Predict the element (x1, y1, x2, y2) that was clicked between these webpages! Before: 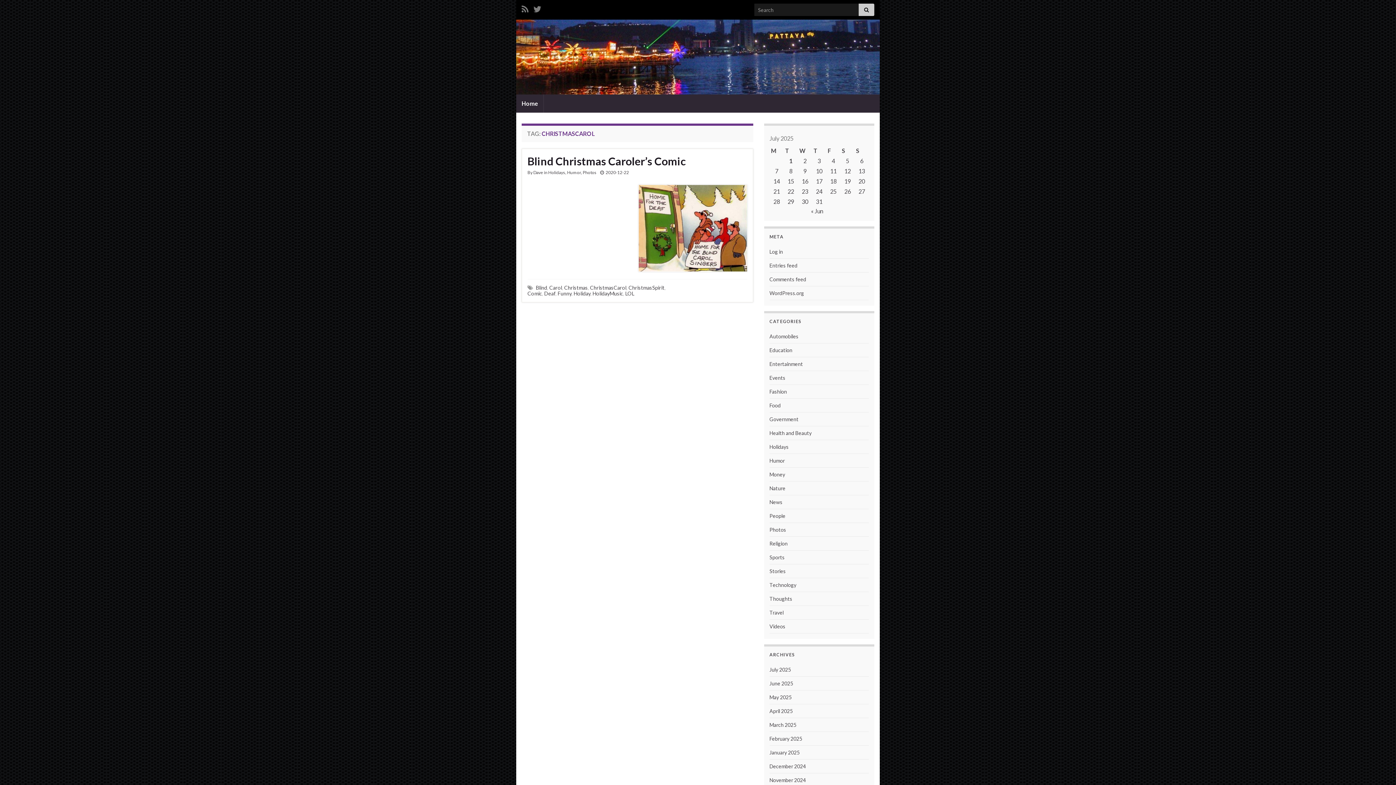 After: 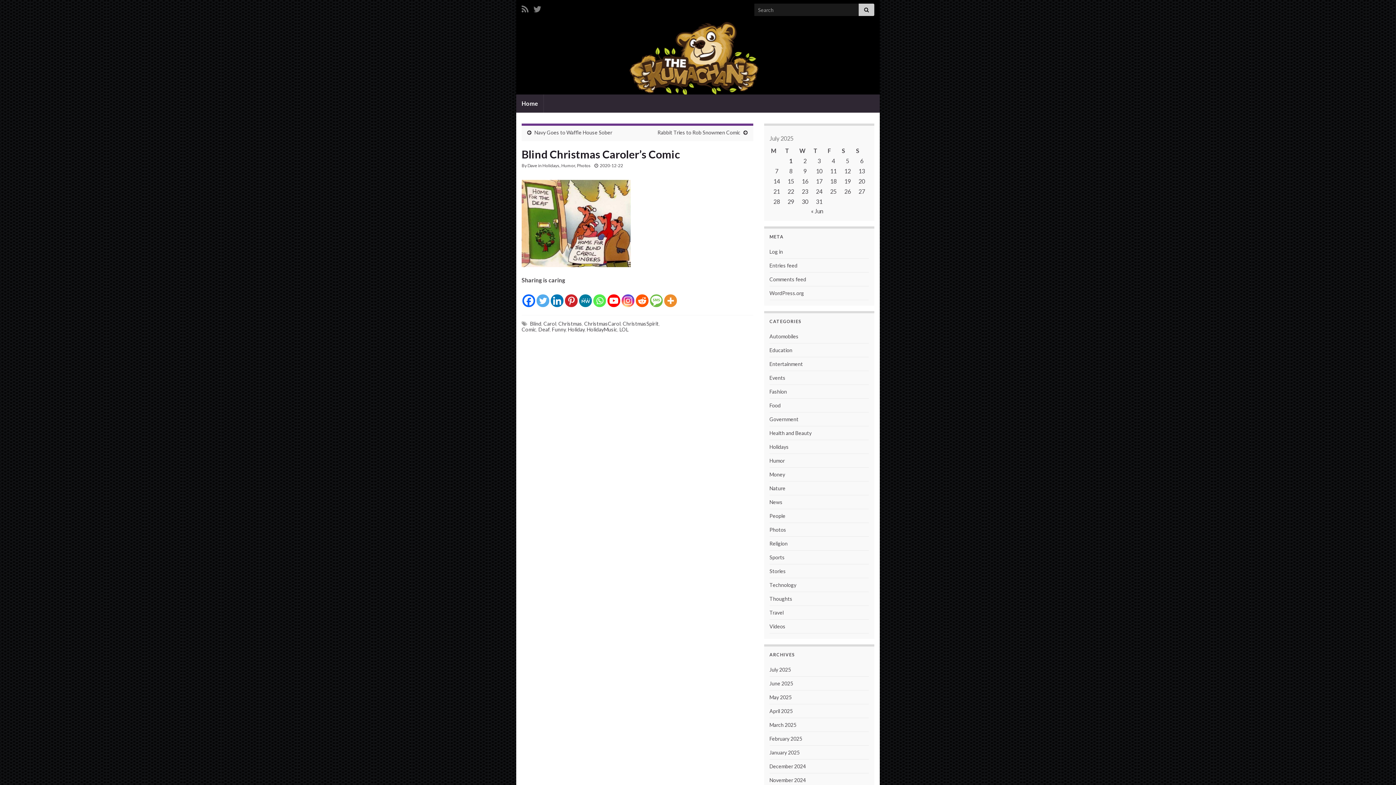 Action: bbox: (527, 154, 747, 167) label: Blind Christmas Caroler’s Comic